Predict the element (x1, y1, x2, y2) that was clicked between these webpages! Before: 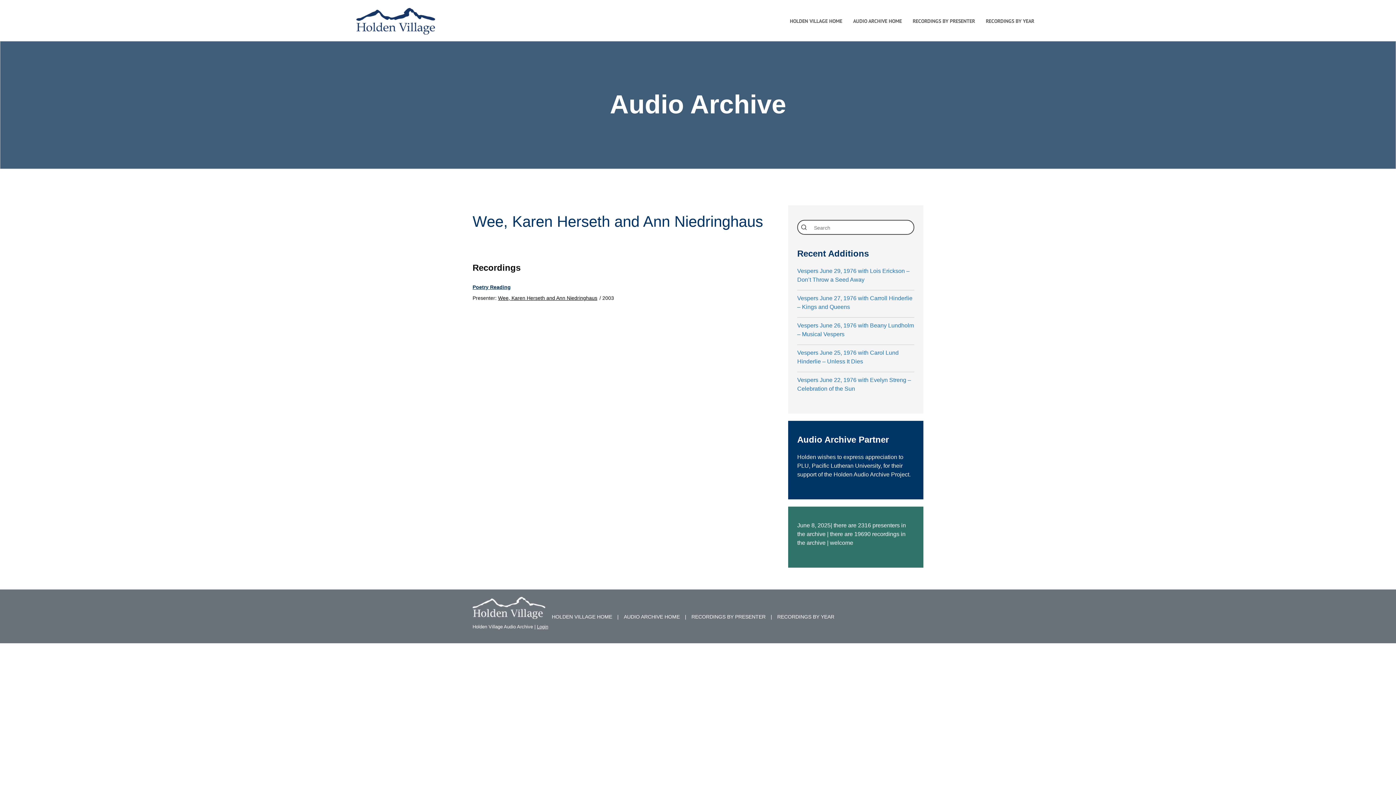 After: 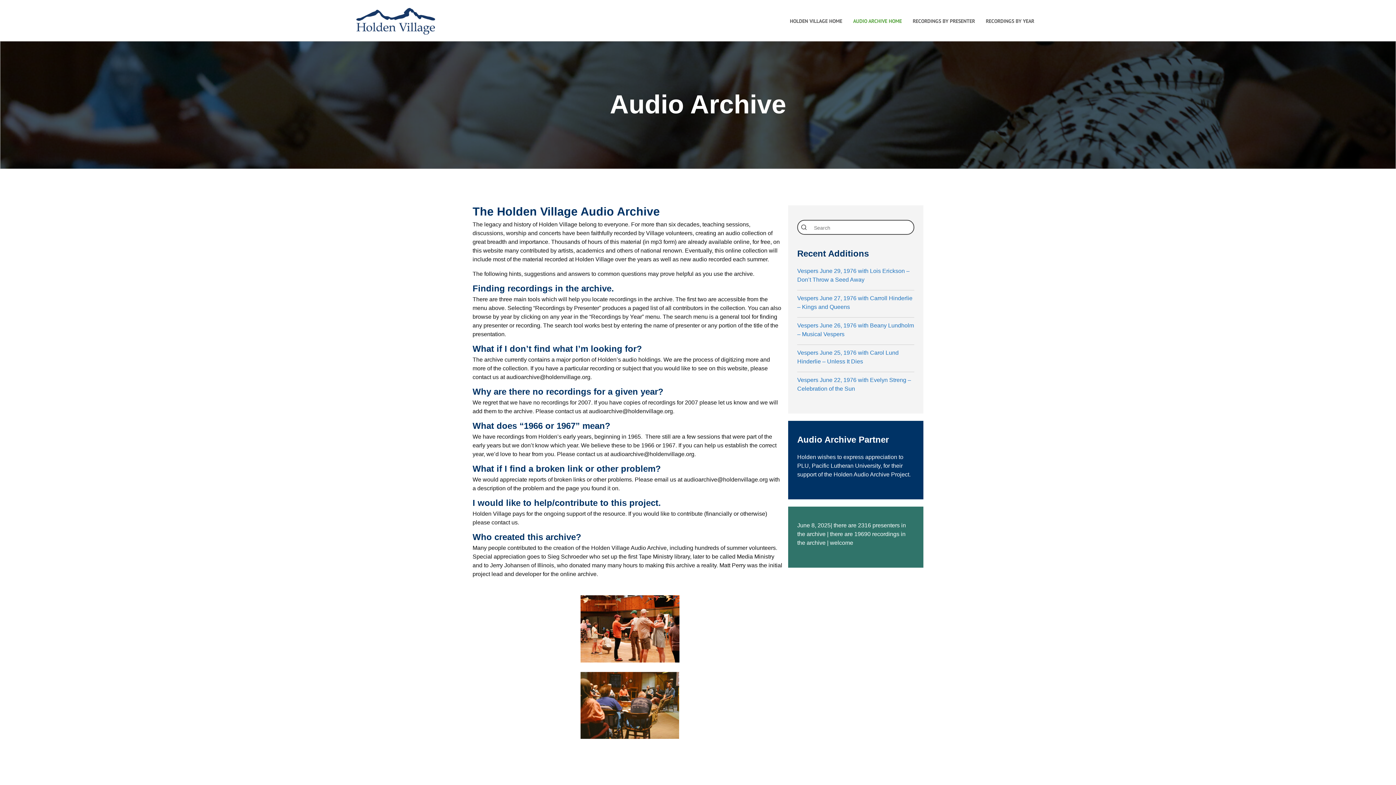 Action: label: AUDIO ARCHIVE HOME bbox: (847, 10, 907, 32)